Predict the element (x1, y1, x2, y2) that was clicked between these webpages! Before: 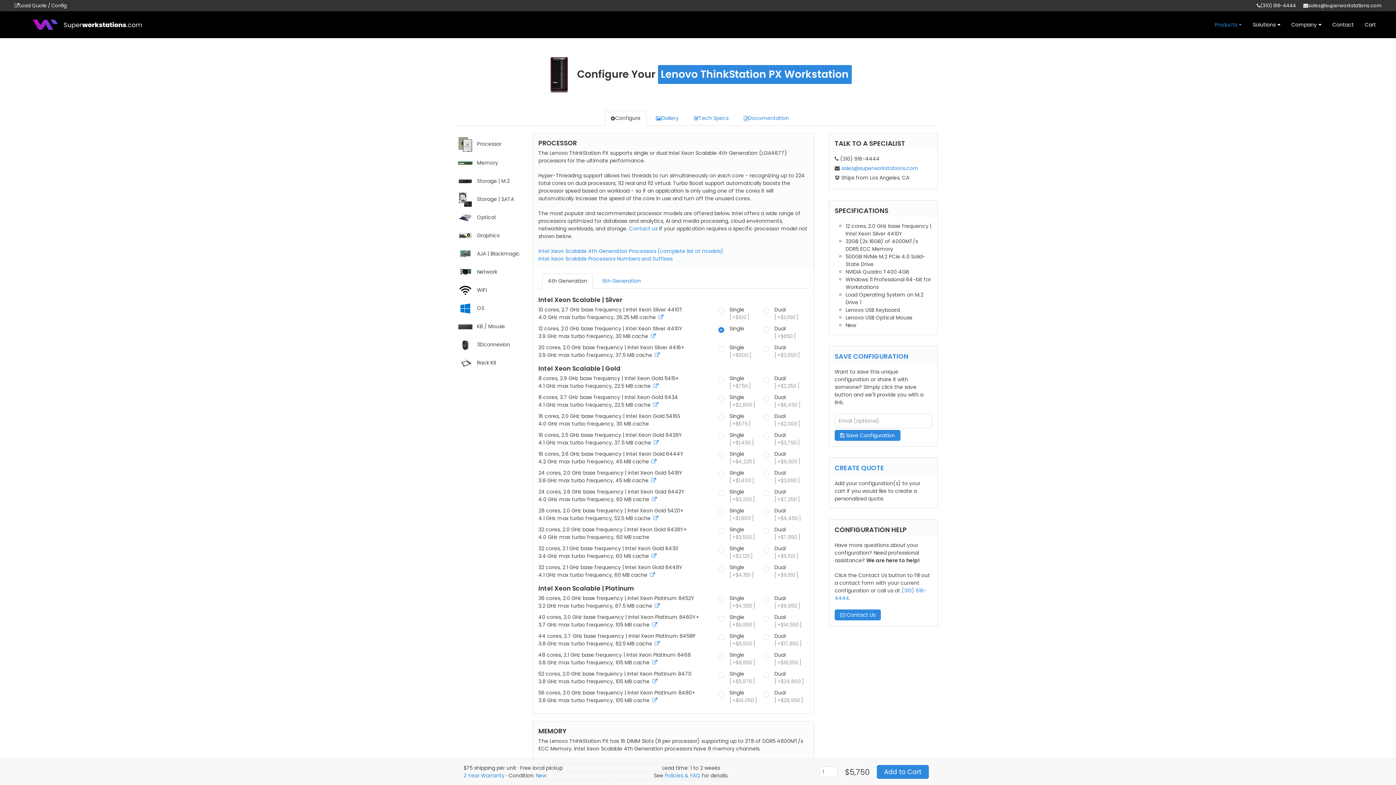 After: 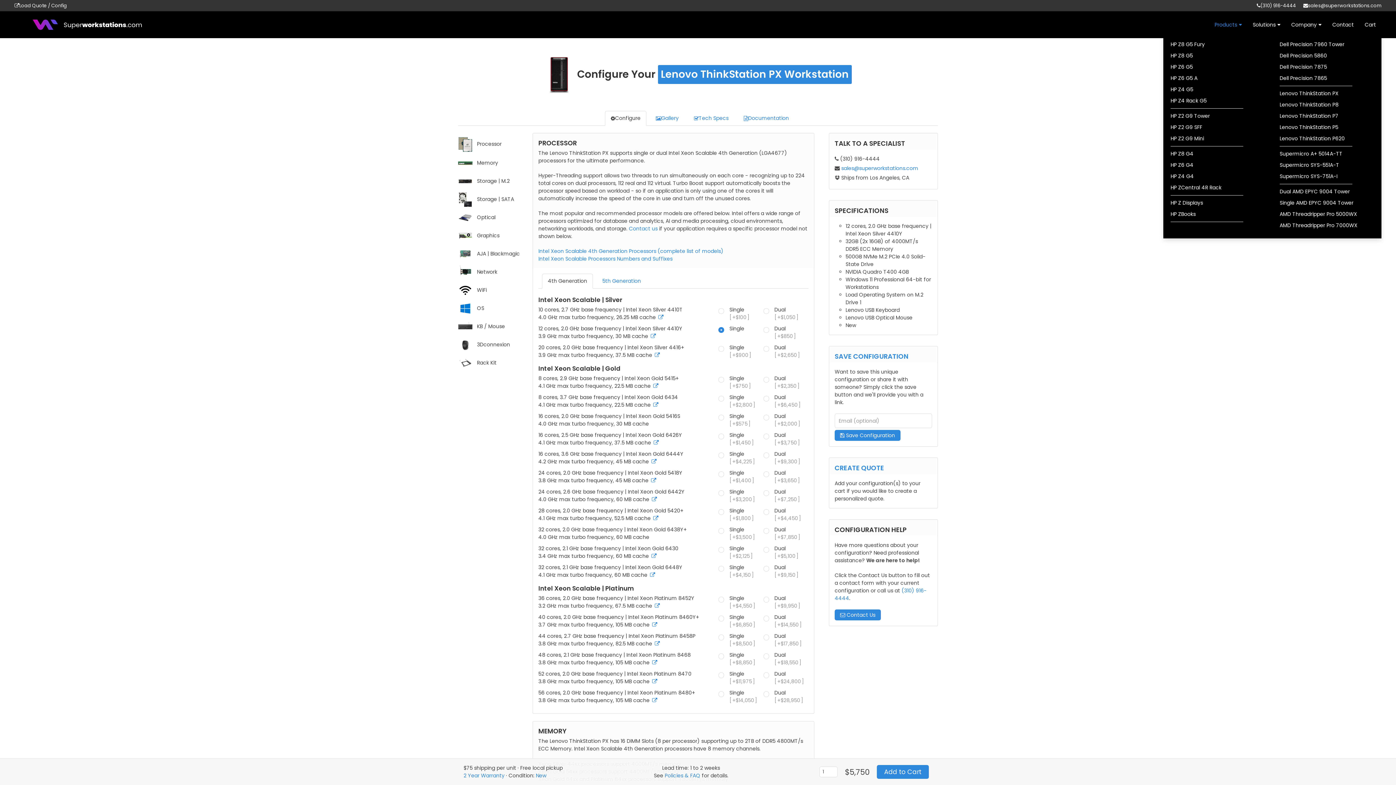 Action: bbox: (1209, 11, 1247, 38) label: Products